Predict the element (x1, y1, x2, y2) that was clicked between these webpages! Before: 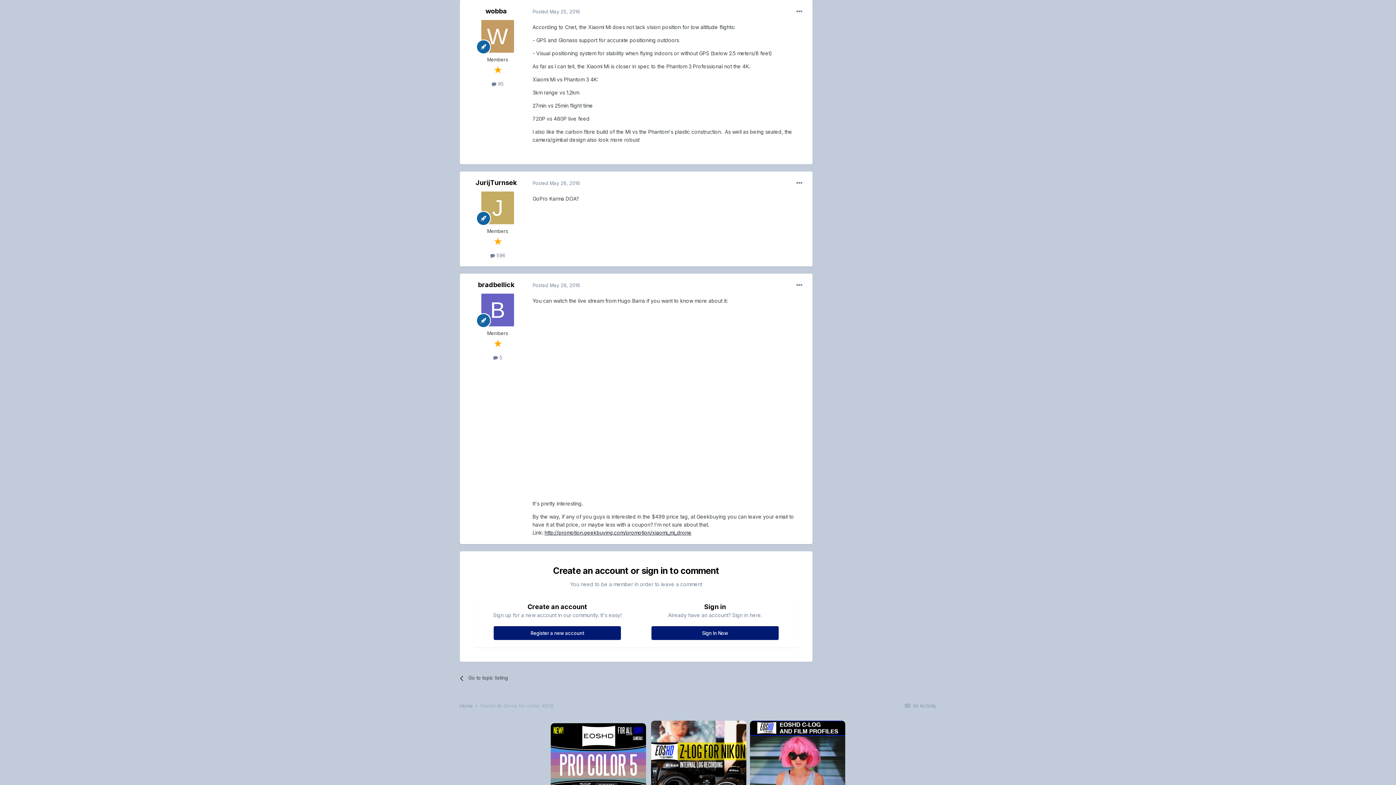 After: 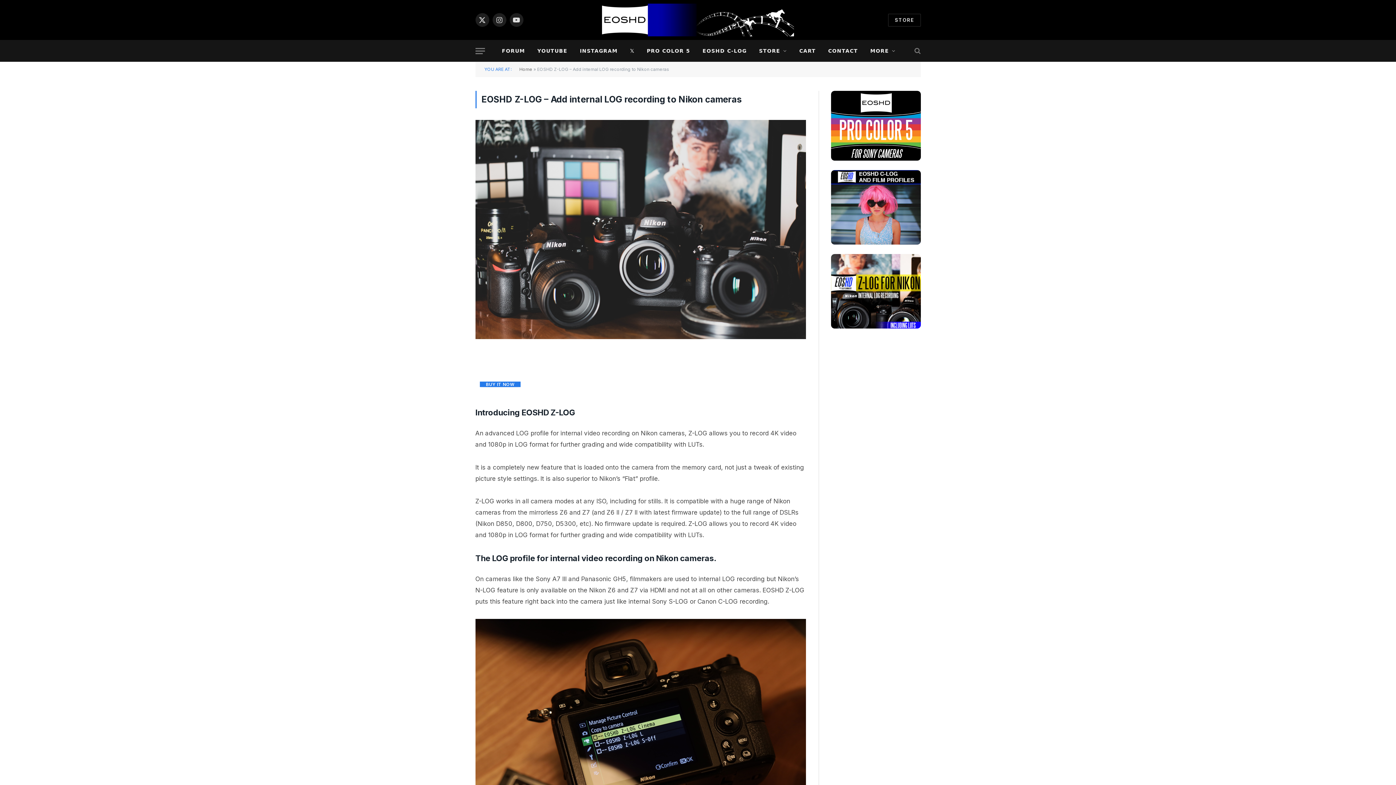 Action: bbox: (651, 758, 750, 765)